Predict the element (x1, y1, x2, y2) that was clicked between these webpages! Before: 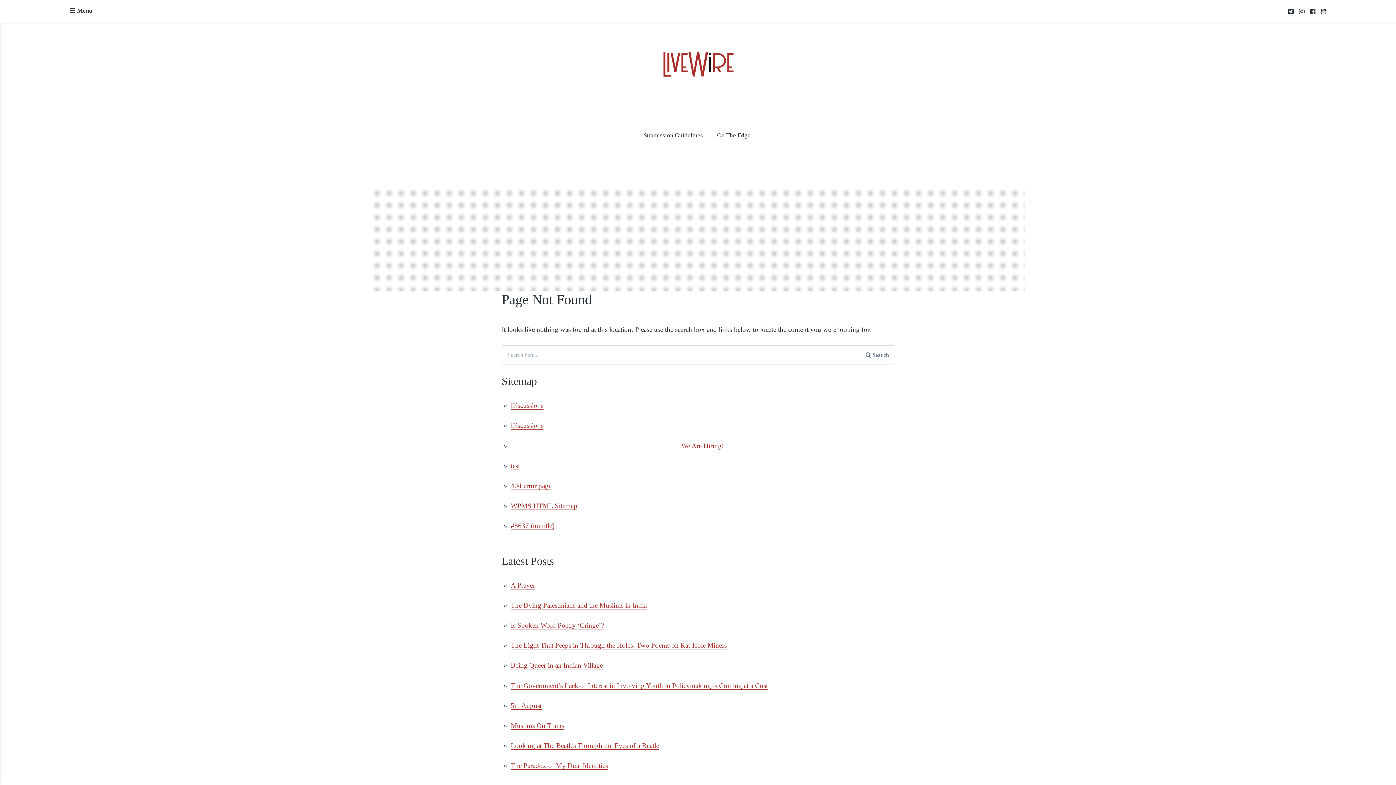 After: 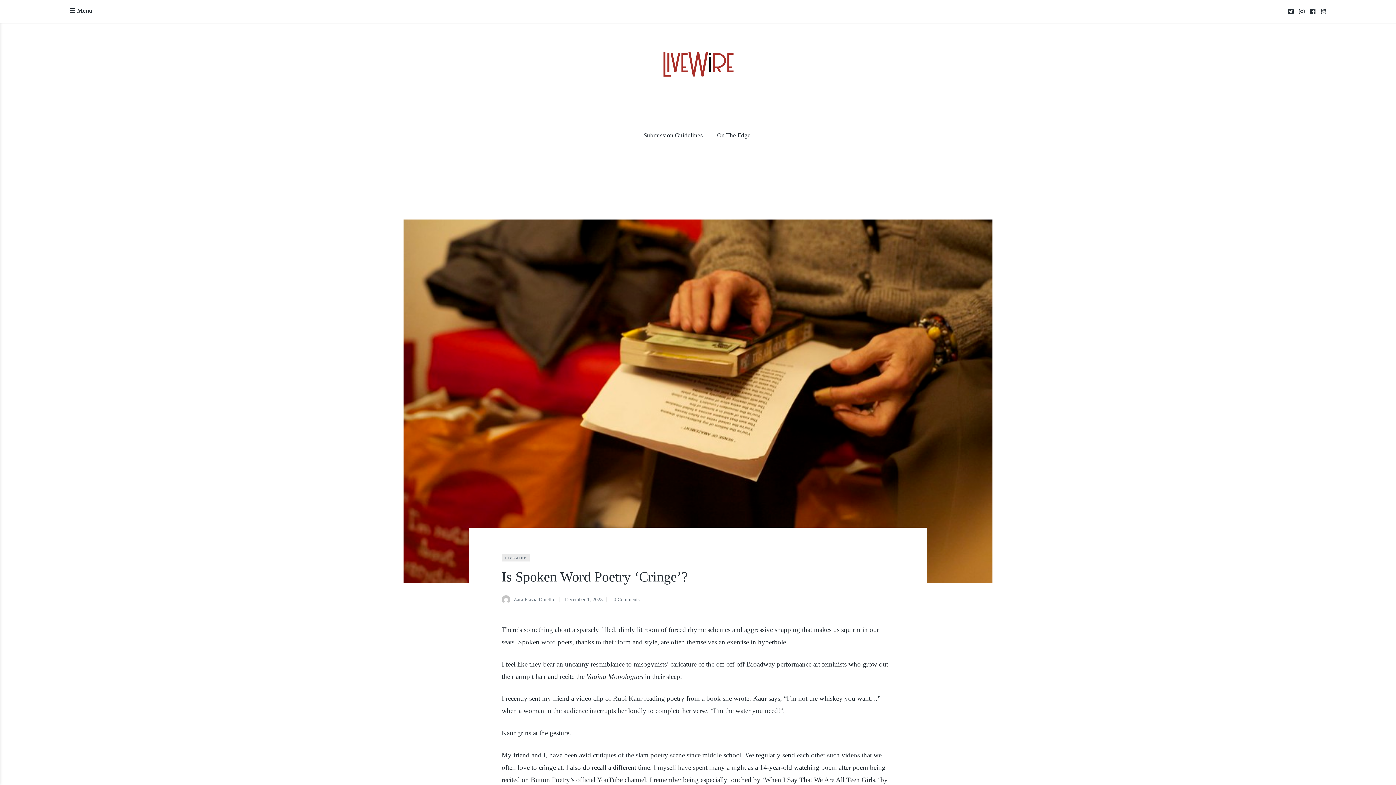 Action: label: Is Spoken Word Poetry ‘Cringe’? bbox: (510, 621, 604, 629)